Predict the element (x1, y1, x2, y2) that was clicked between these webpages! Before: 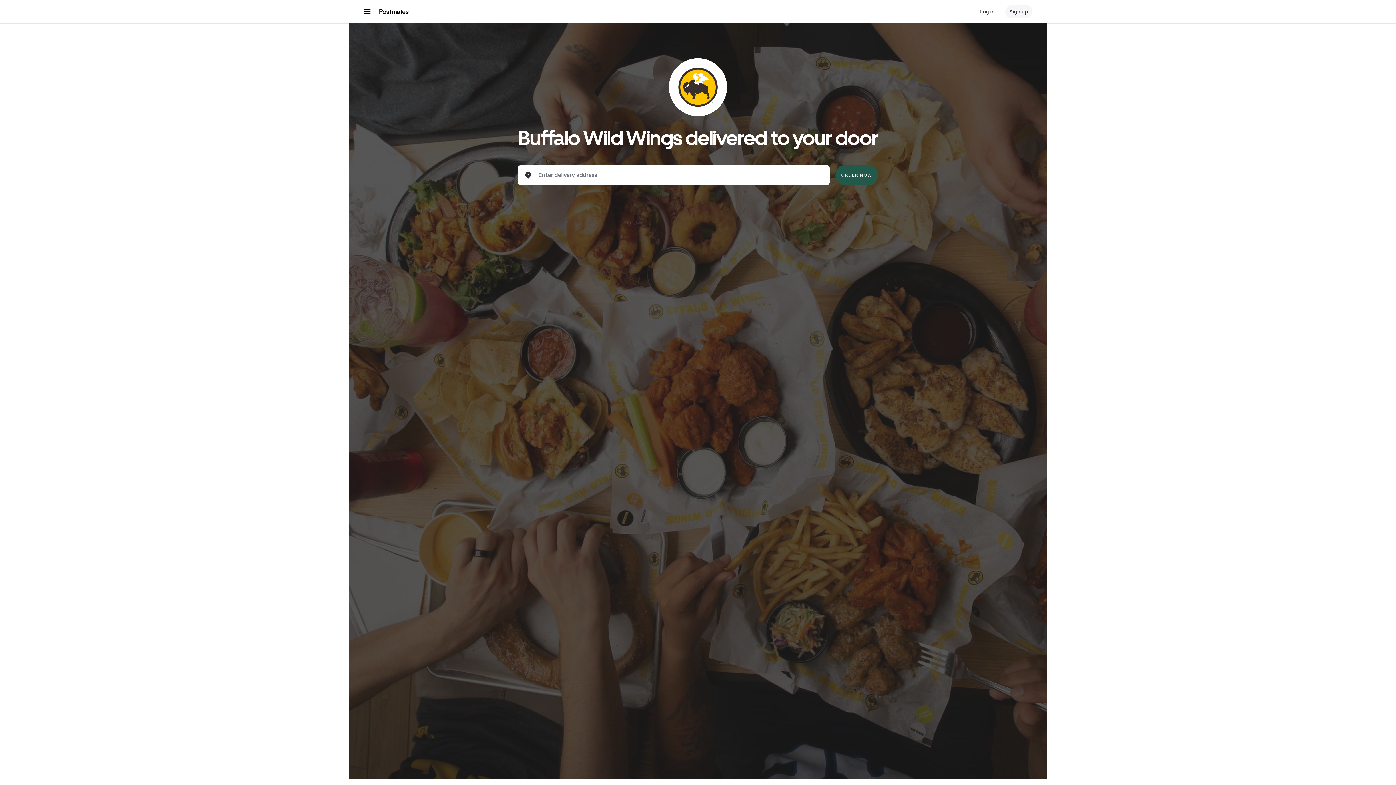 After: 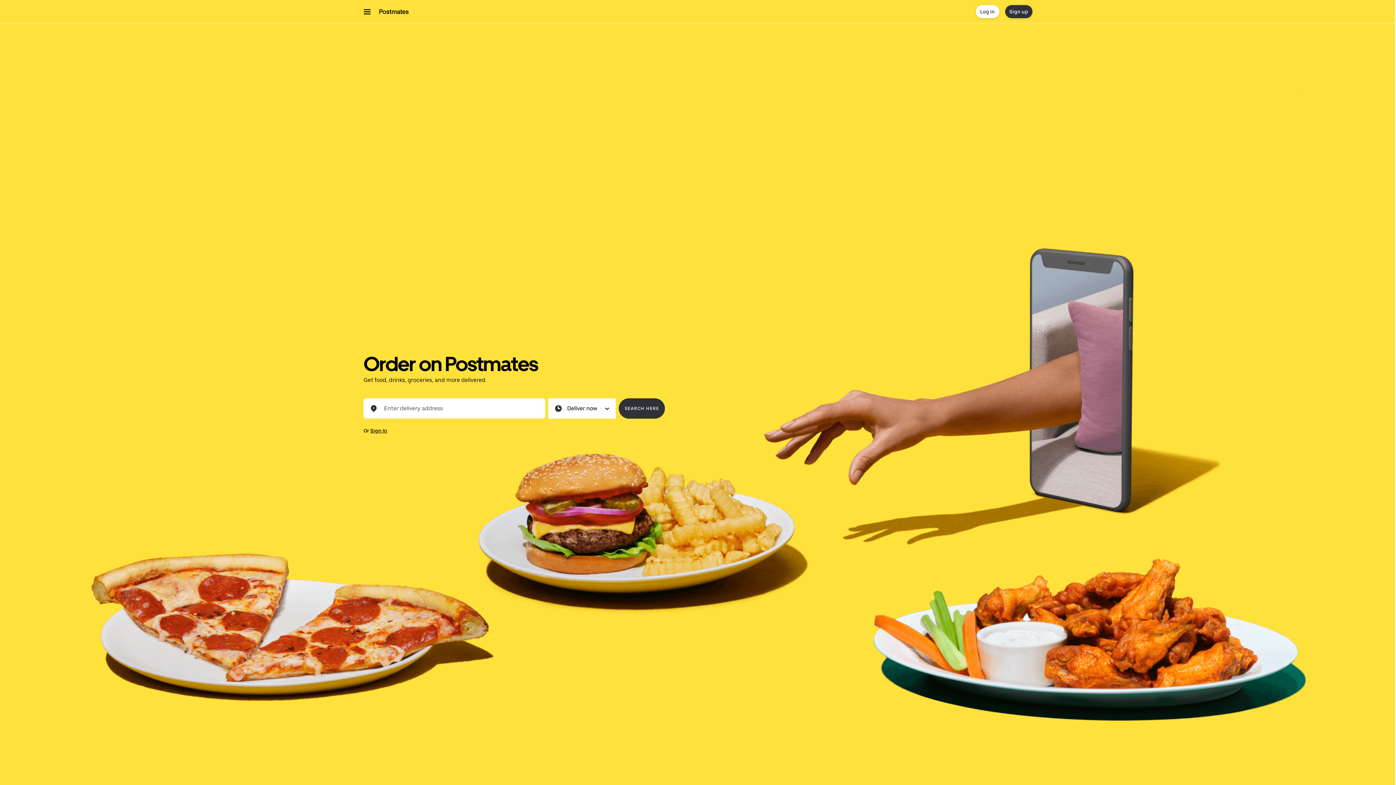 Action: bbox: (378, 8, 408, 14)